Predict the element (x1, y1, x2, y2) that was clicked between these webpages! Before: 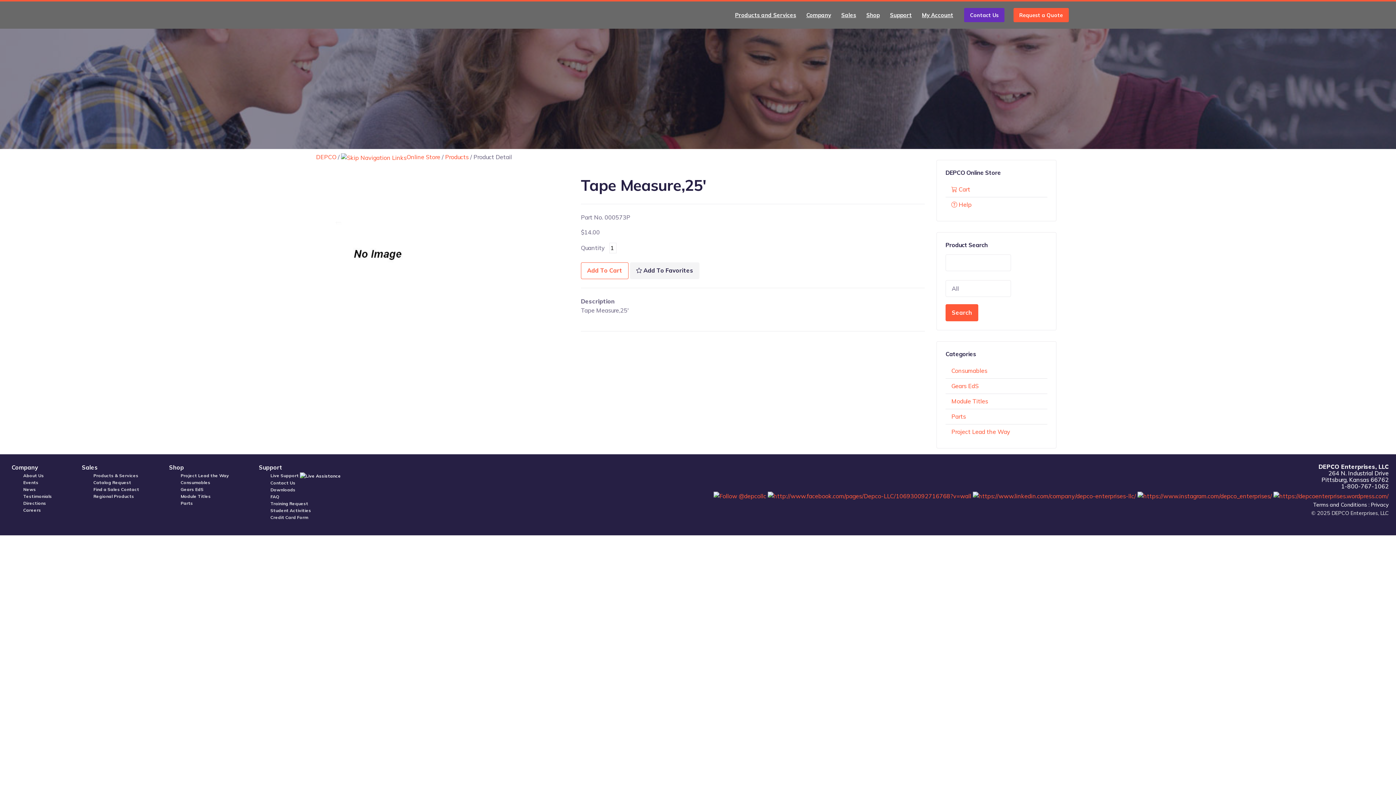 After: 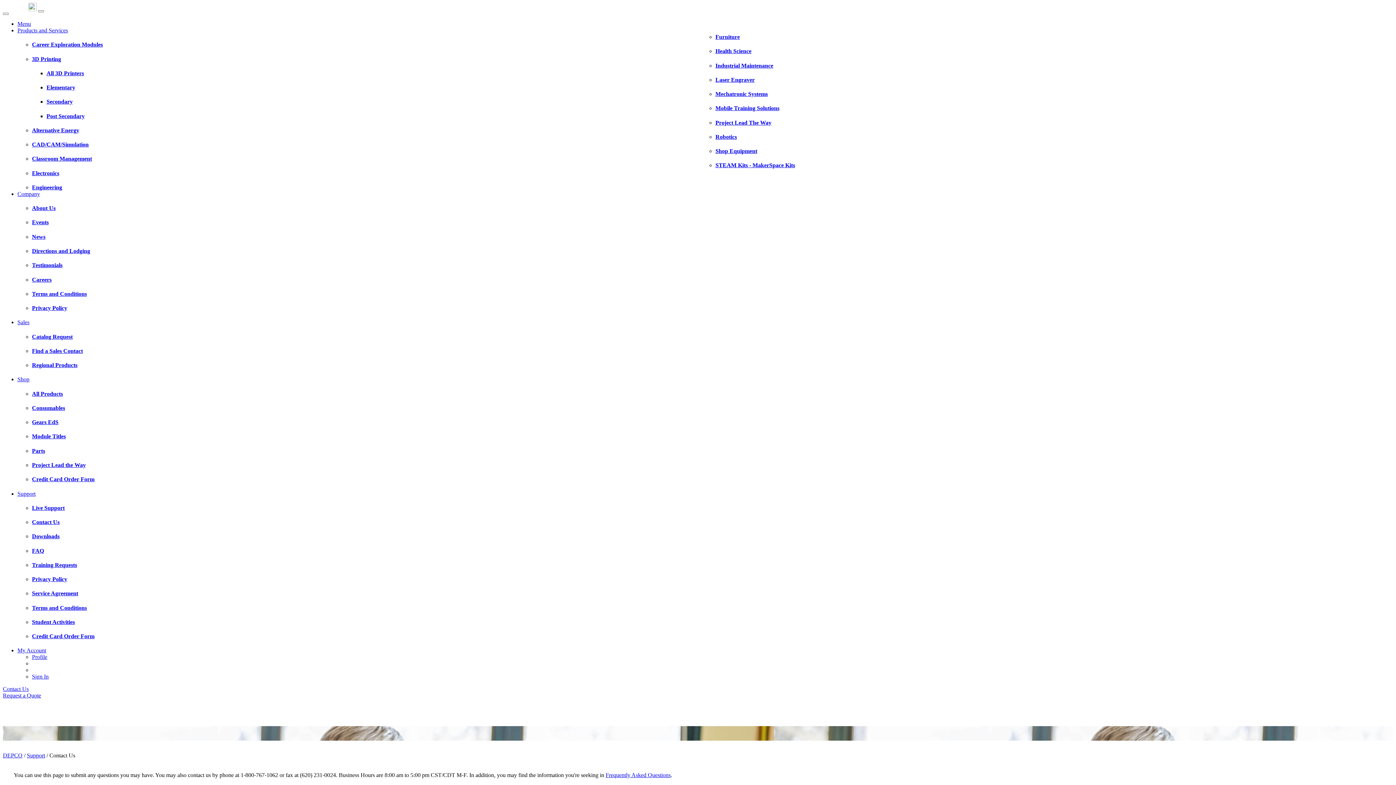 Action: label: Contact Us bbox: (964, 8, 1004, 22)